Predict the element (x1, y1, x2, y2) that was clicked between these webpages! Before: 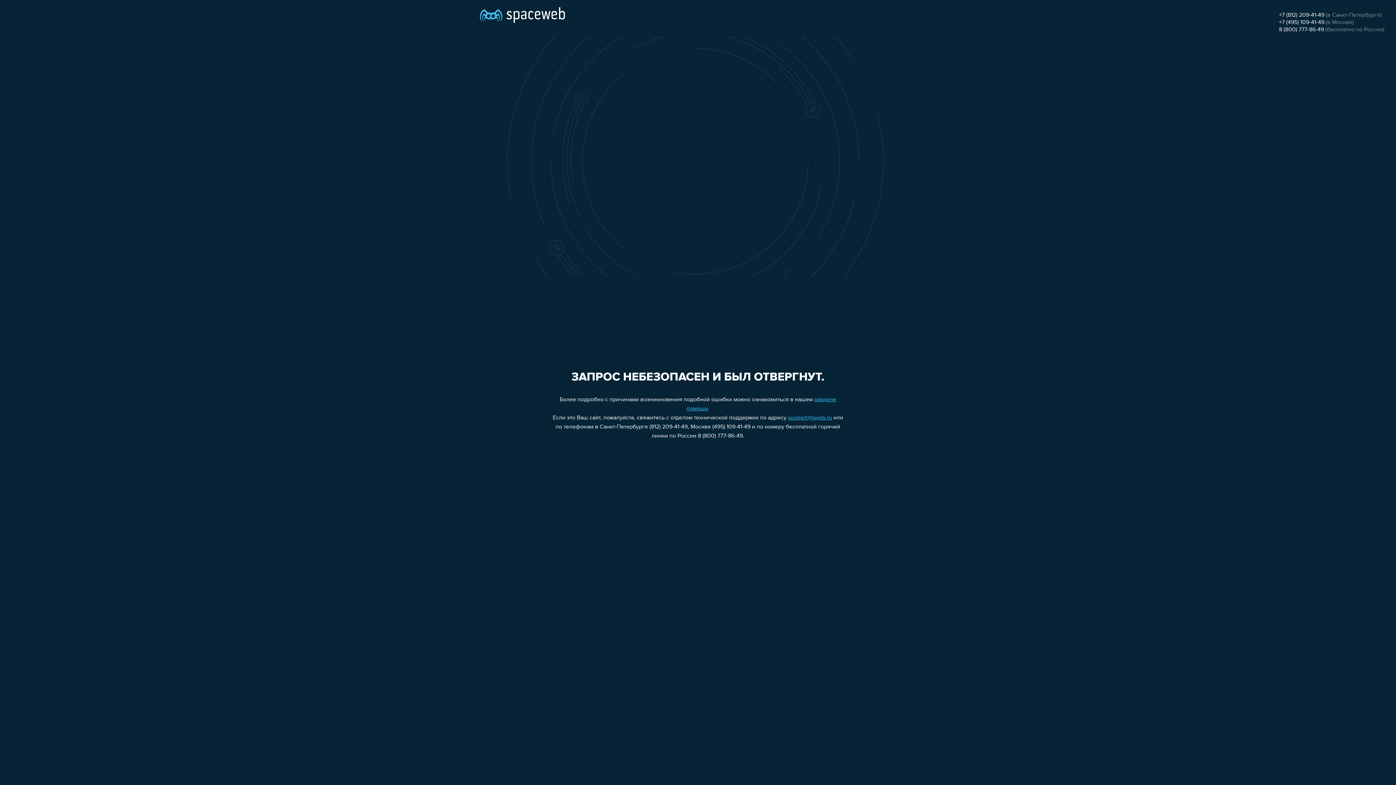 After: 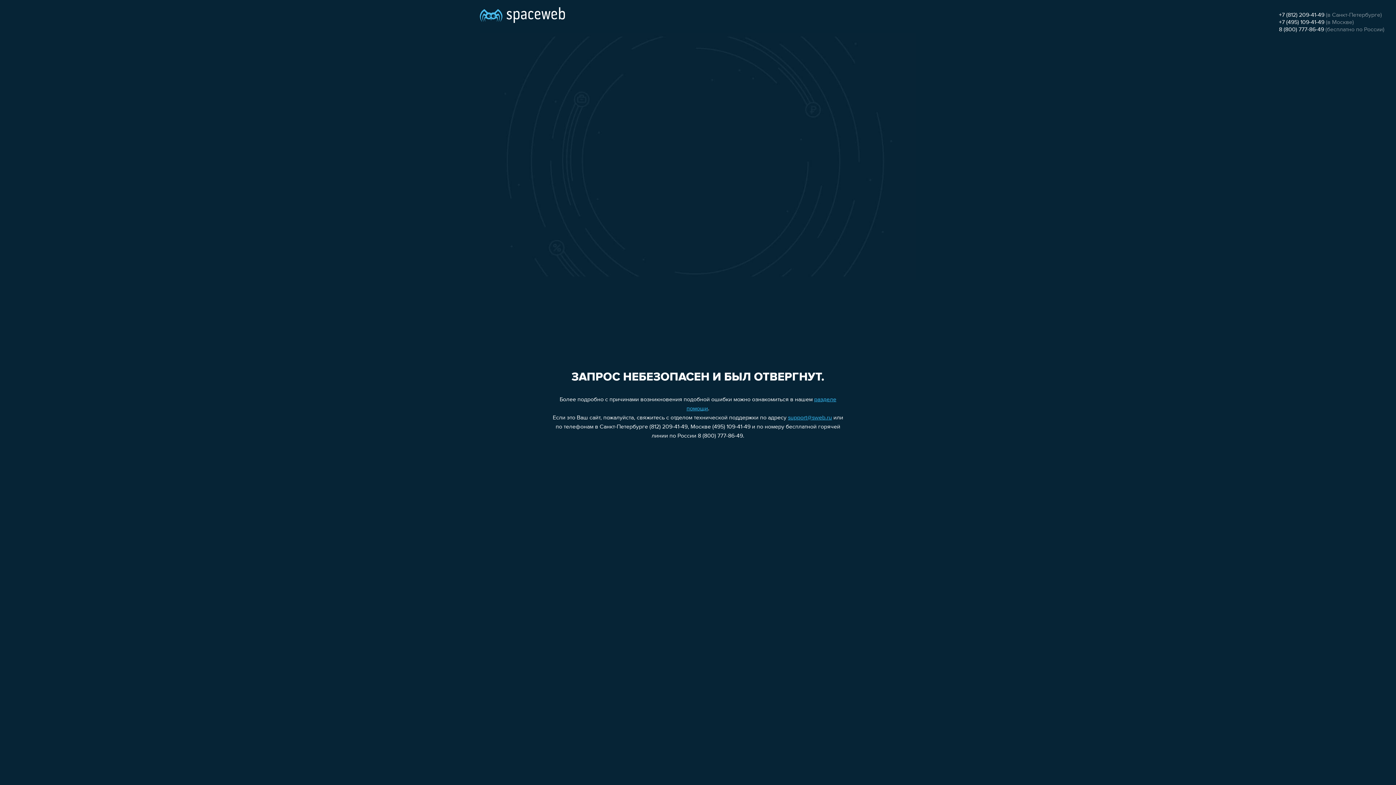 Action: label: +7 (812) 209-41-49 bbox: (1279, 12, 1324, 18)